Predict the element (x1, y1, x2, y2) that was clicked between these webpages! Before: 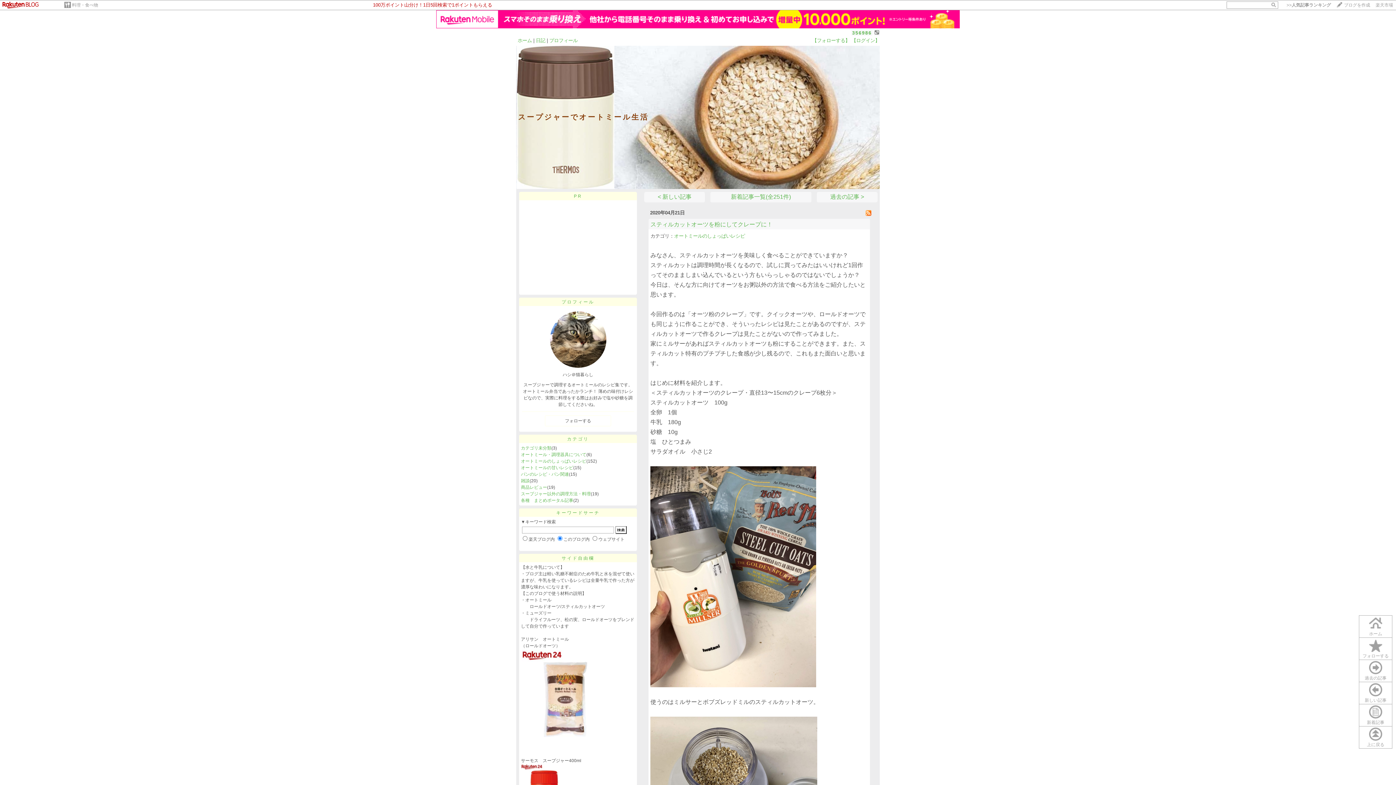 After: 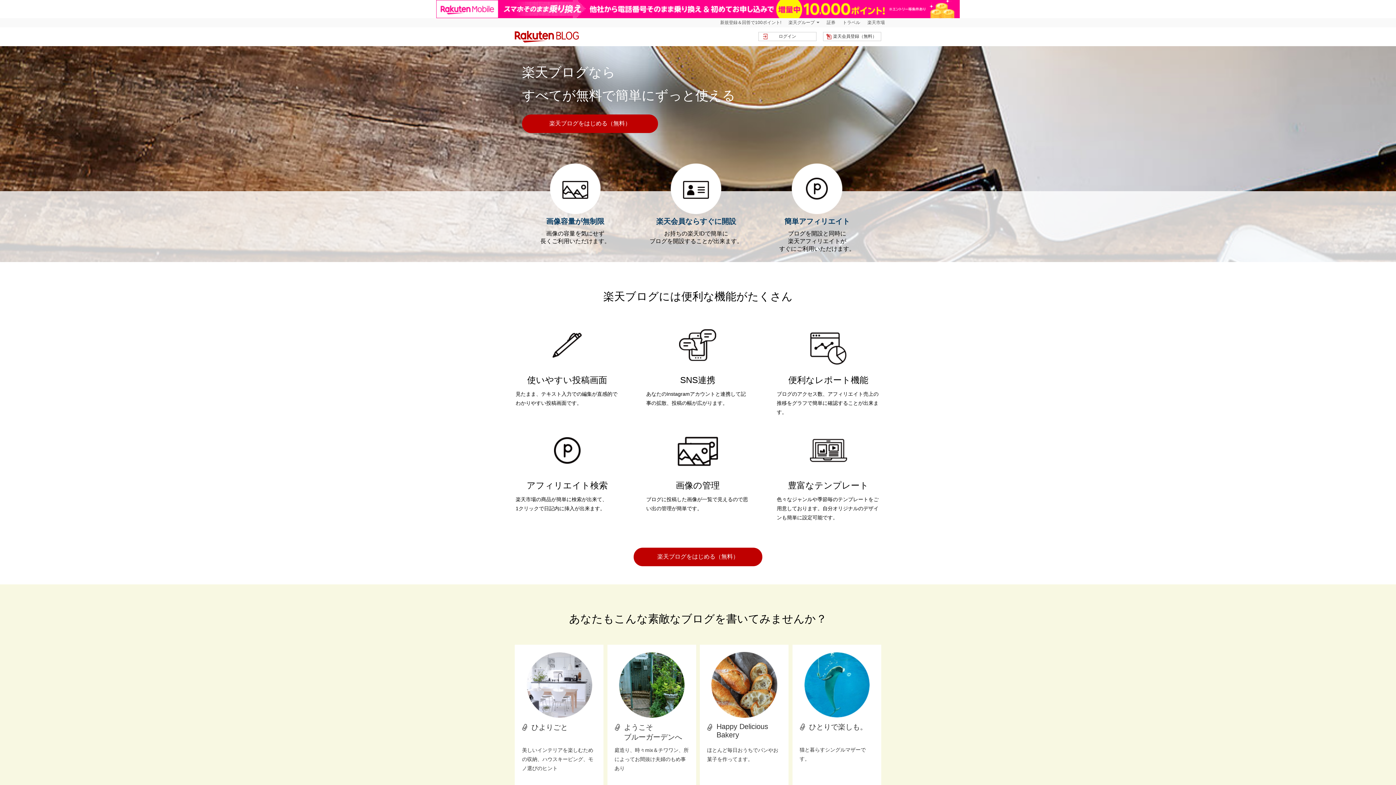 Action: bbox: (1336, 1, 1370, 8) label: ブログを作成